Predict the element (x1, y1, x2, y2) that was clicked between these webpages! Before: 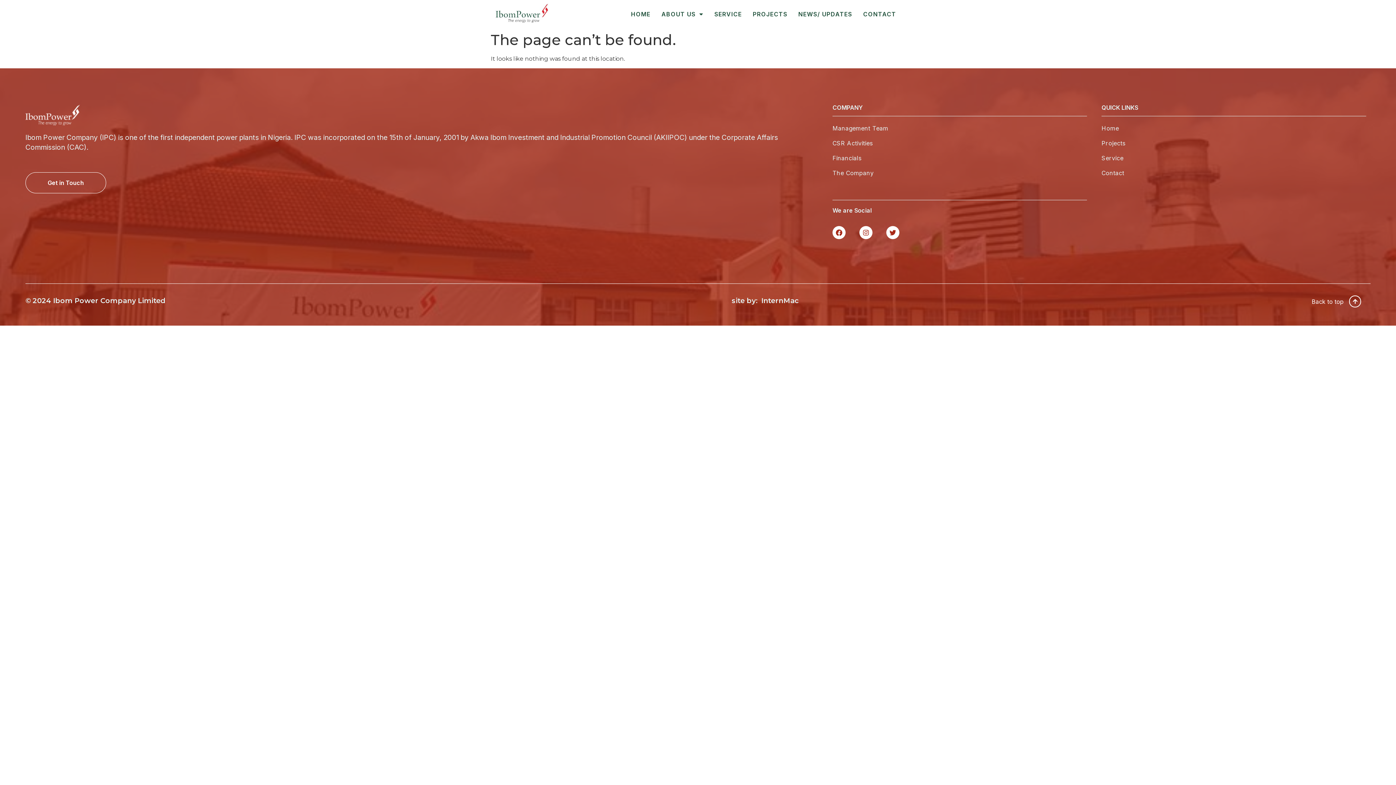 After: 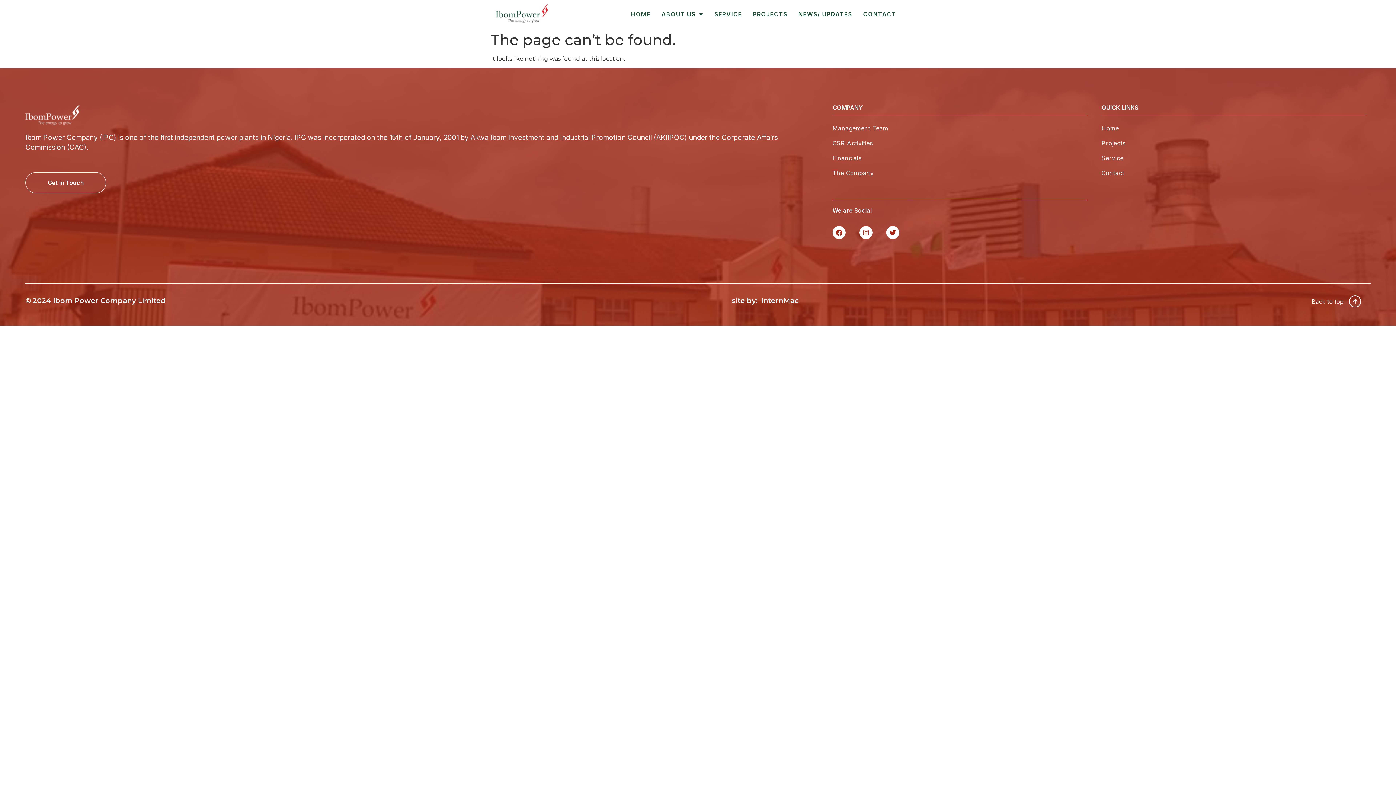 Action: bbox: (1312, 298, 1344, 305) label: Back to top